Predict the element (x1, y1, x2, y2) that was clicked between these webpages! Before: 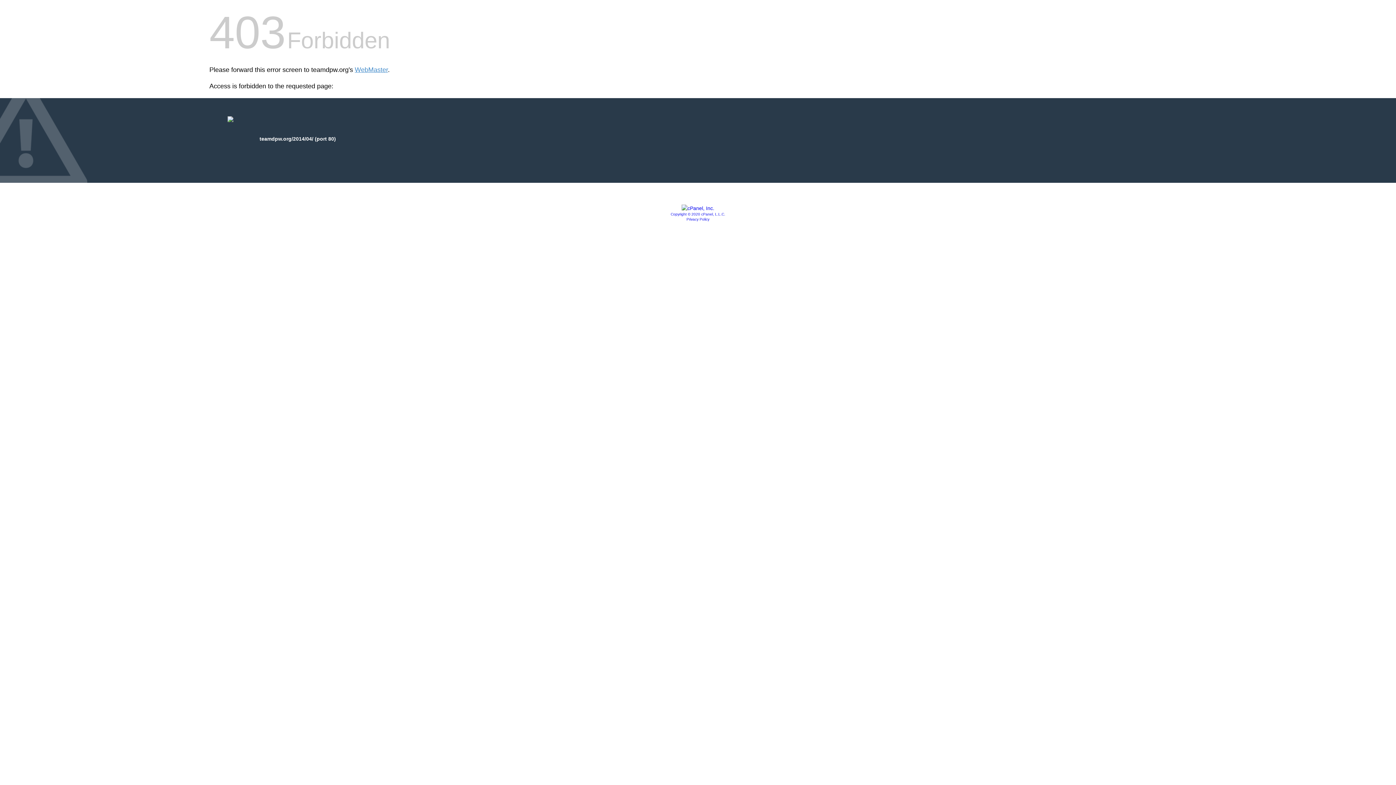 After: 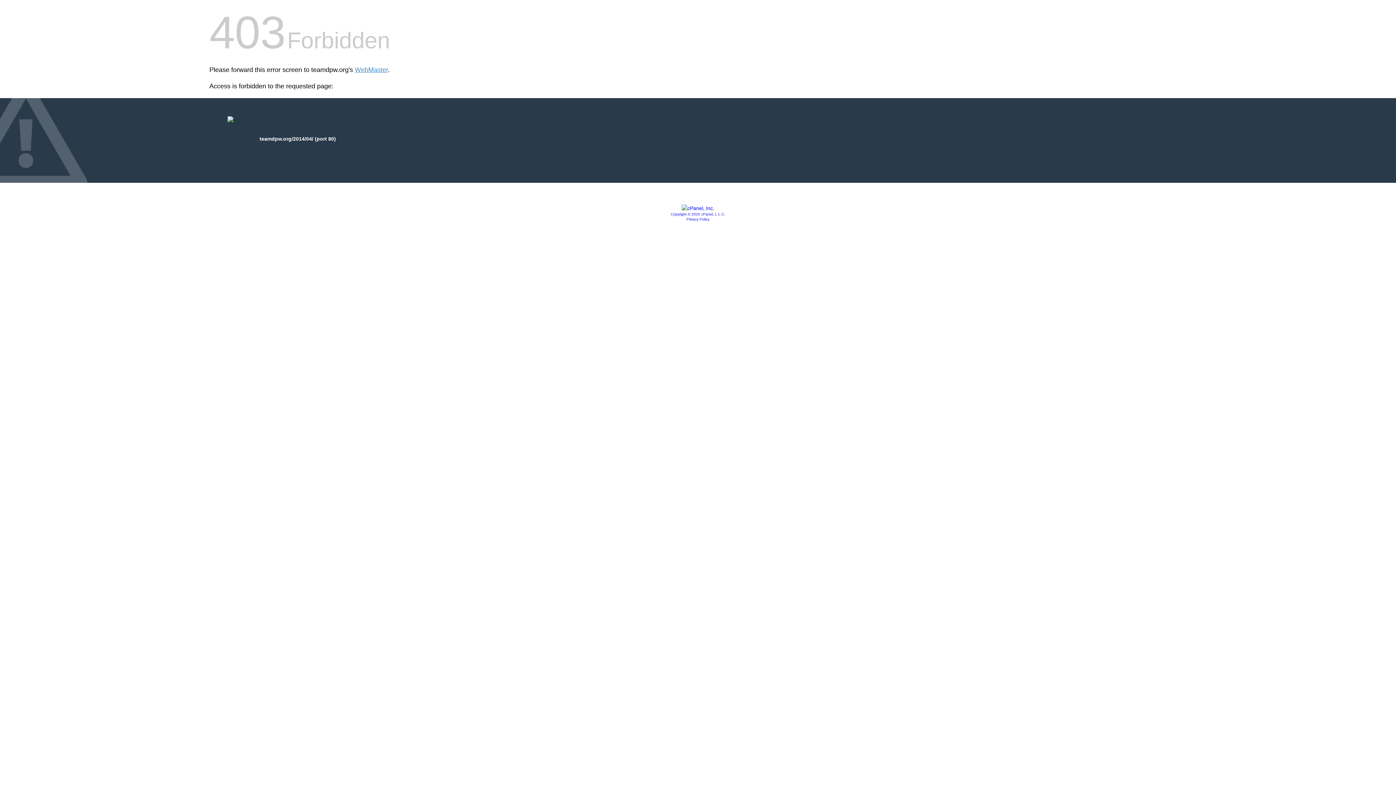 Action: label: Copyright © 2020 cPanel, L.L.C. bbox: (670, 212, 725, 216)